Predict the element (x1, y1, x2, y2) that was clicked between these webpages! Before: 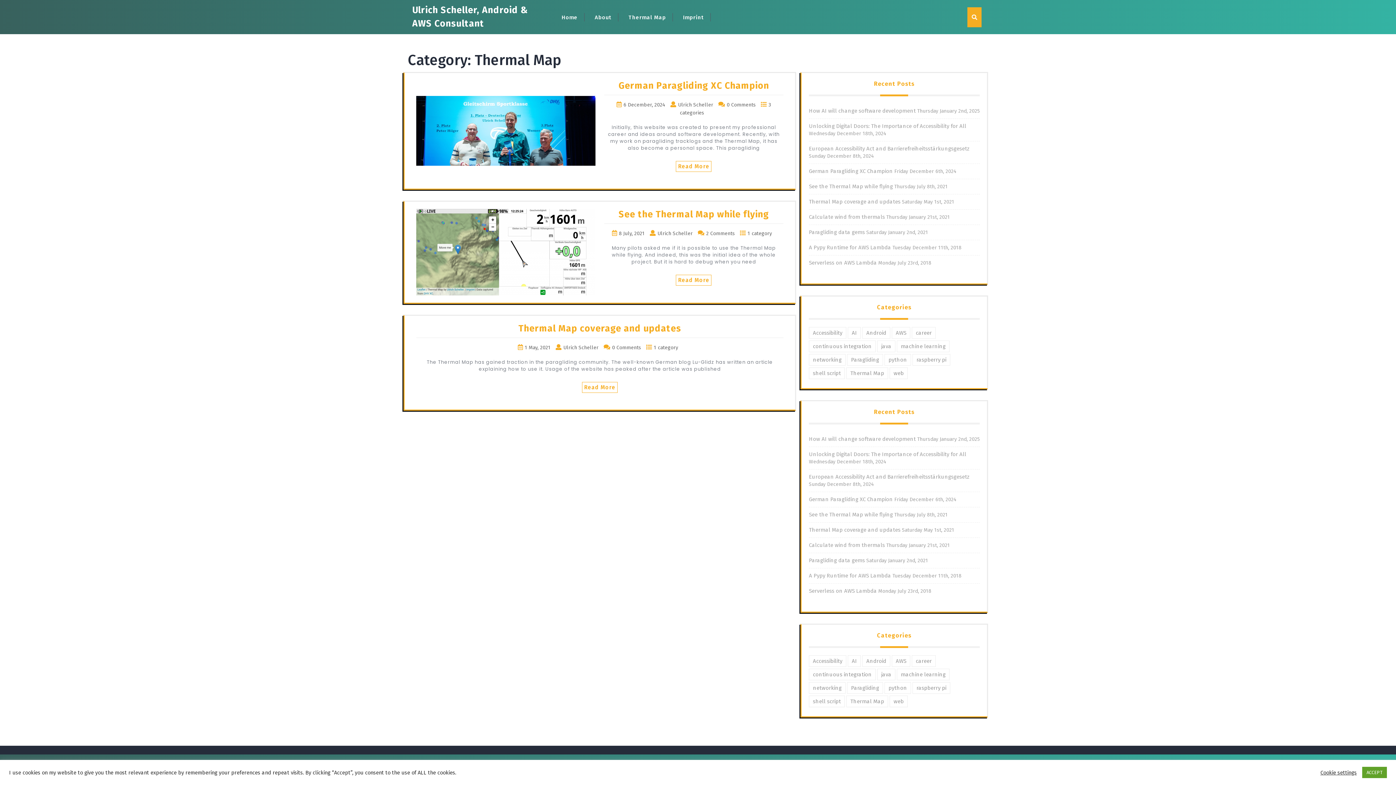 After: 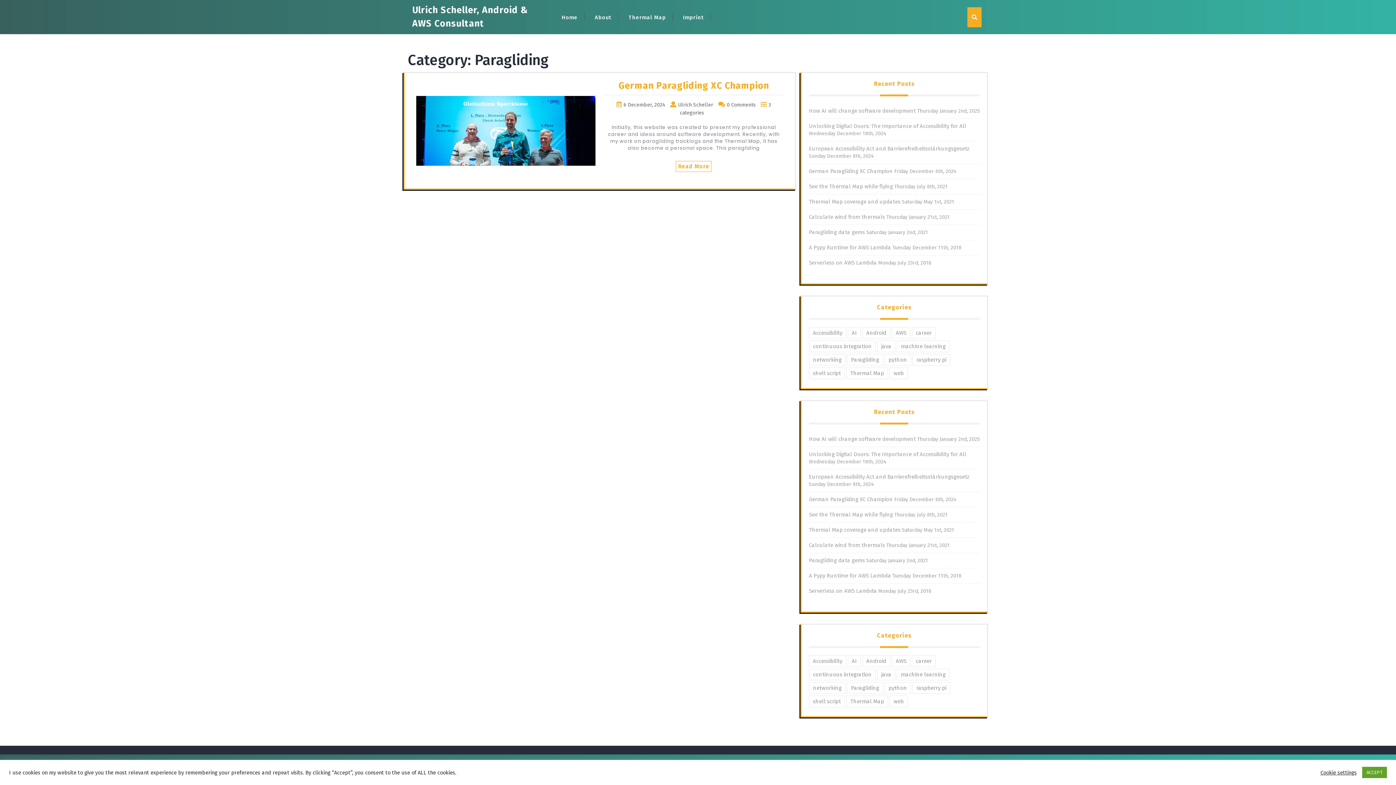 Action: label: Paragliding (1 item) bbox: (847, 682, 883, 694)